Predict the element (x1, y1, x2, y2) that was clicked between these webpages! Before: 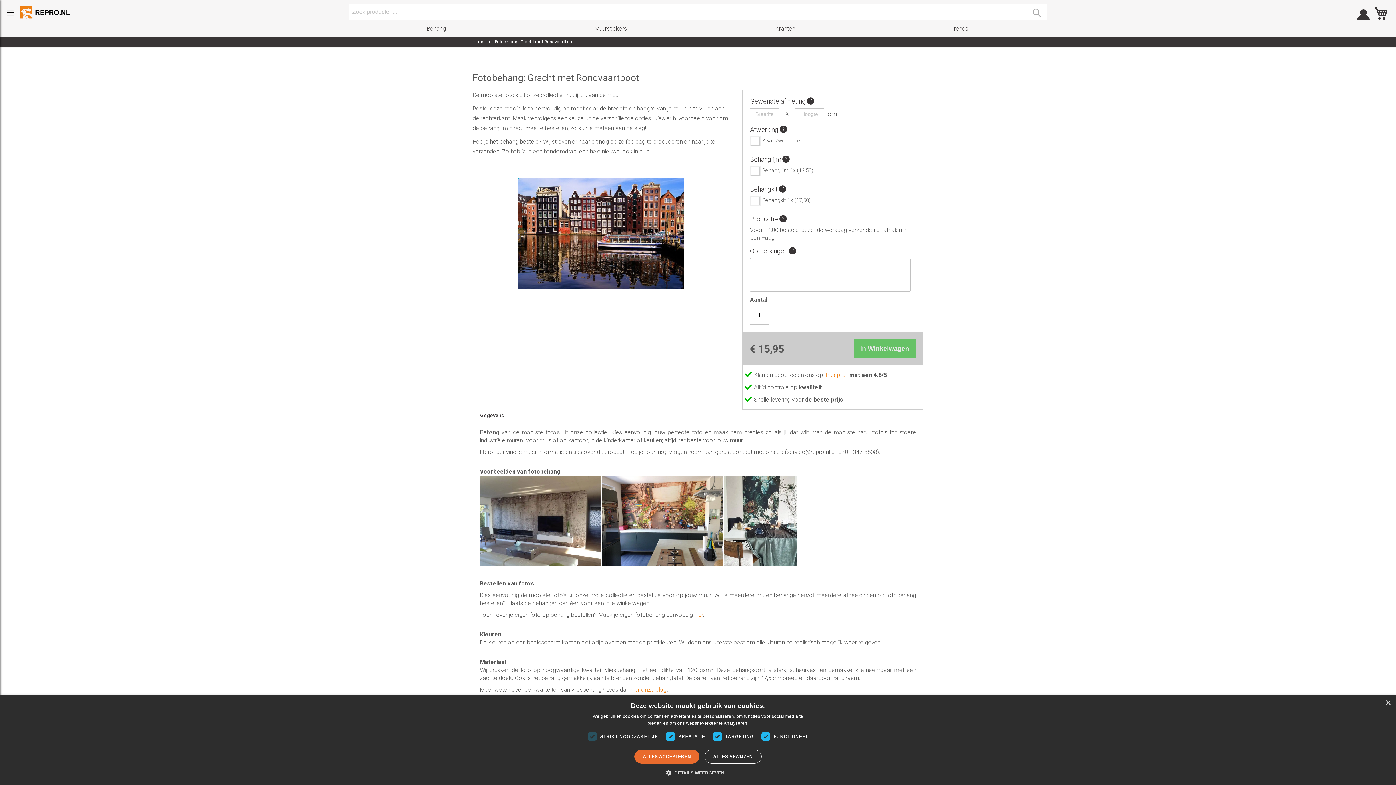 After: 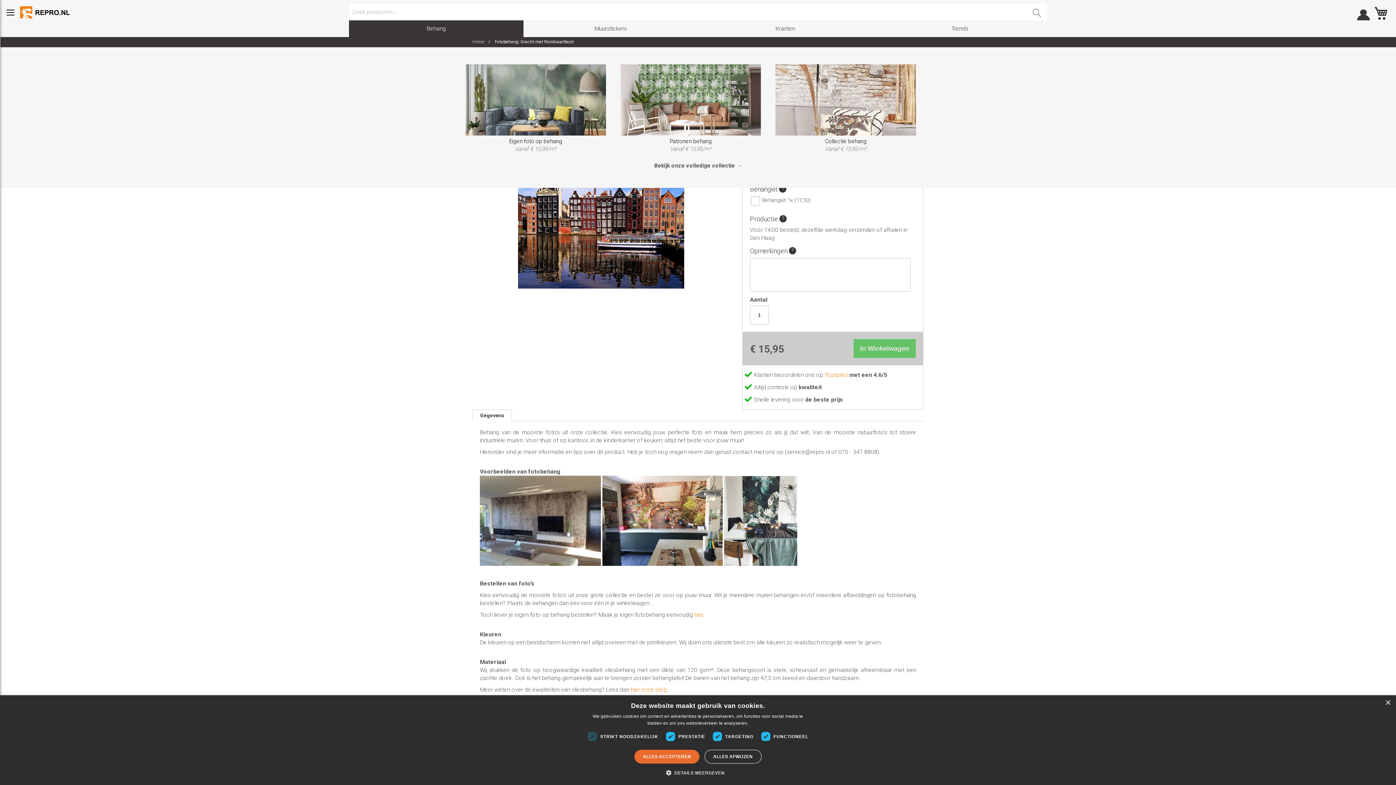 Action: bbox: (426, 25, 446, 32) label: Behang